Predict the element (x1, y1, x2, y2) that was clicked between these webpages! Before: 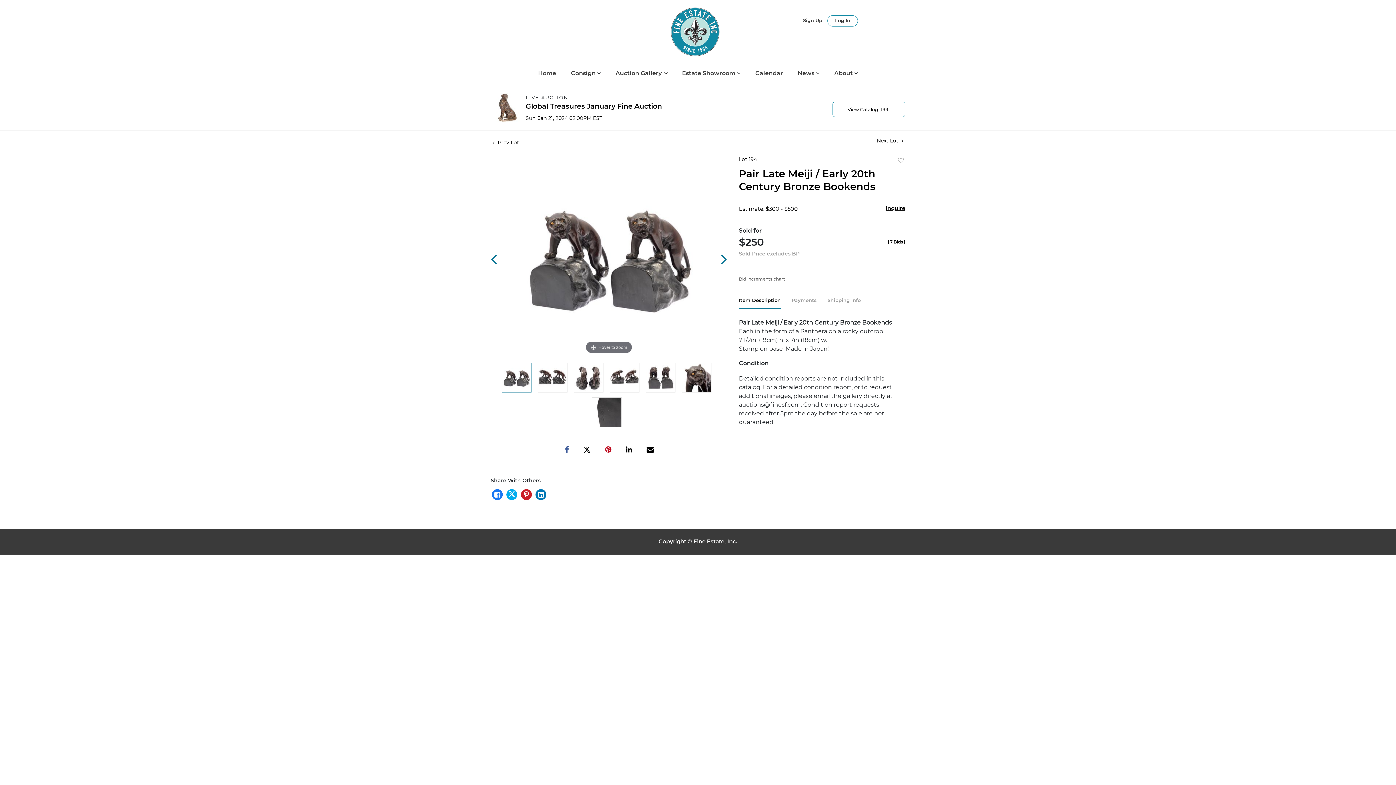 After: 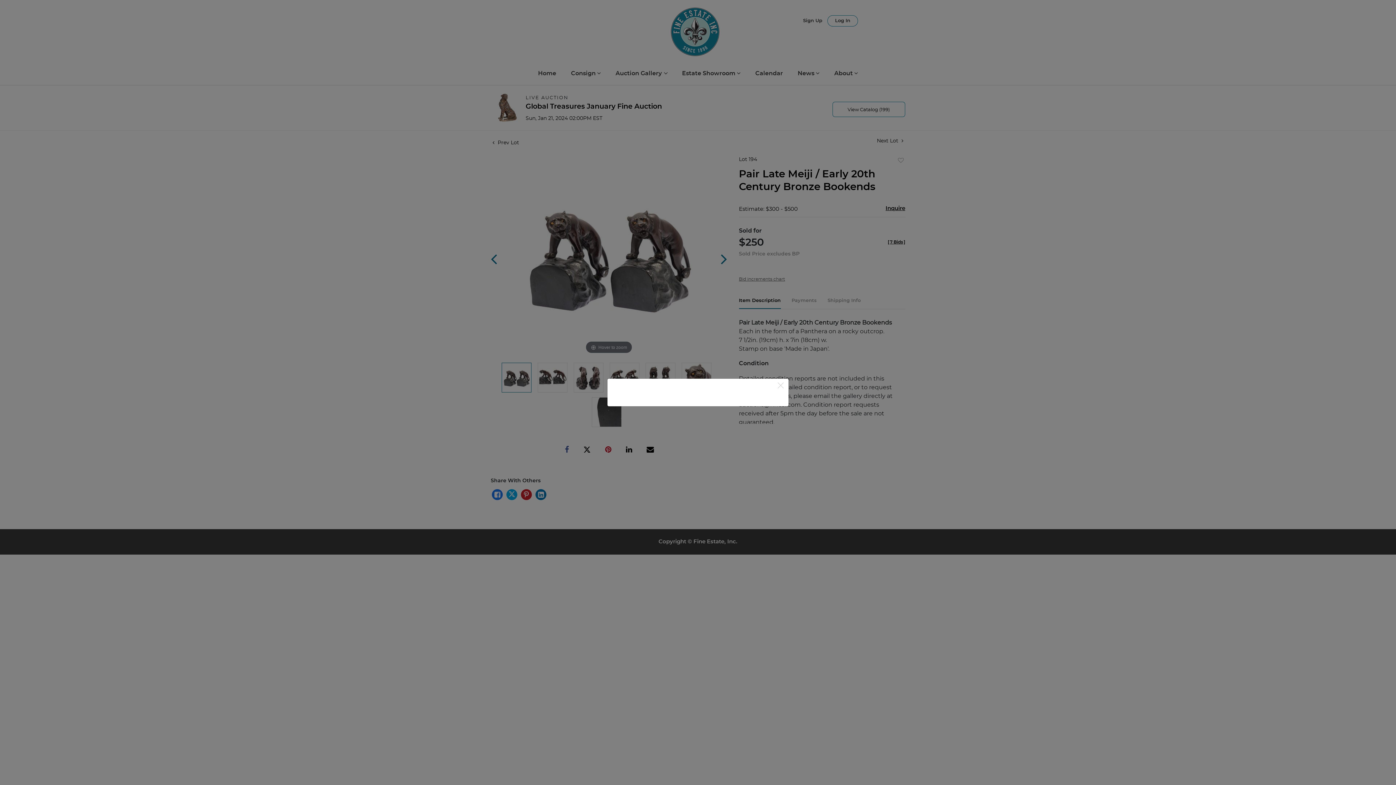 Action: label: [7 Bids] bbox: (888, 238, 905, 245)